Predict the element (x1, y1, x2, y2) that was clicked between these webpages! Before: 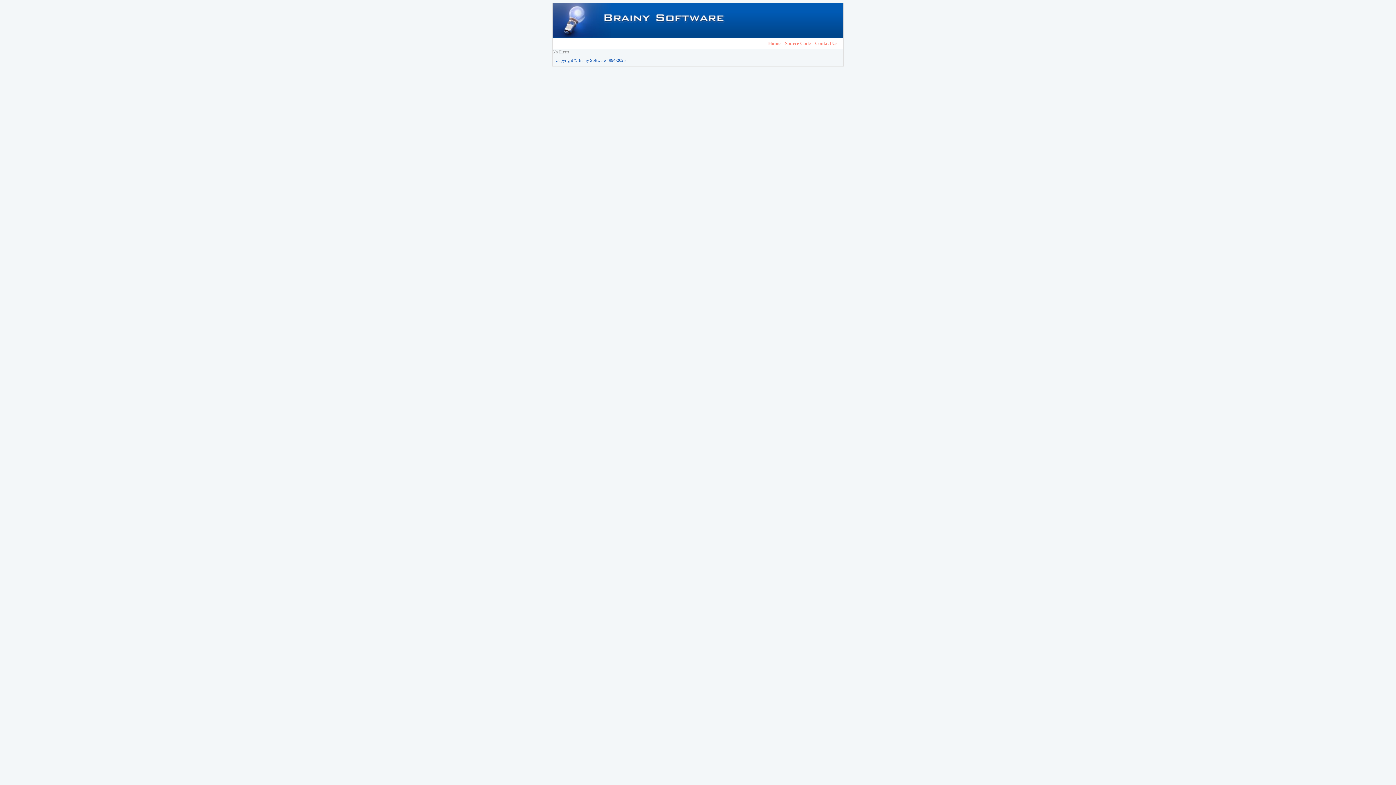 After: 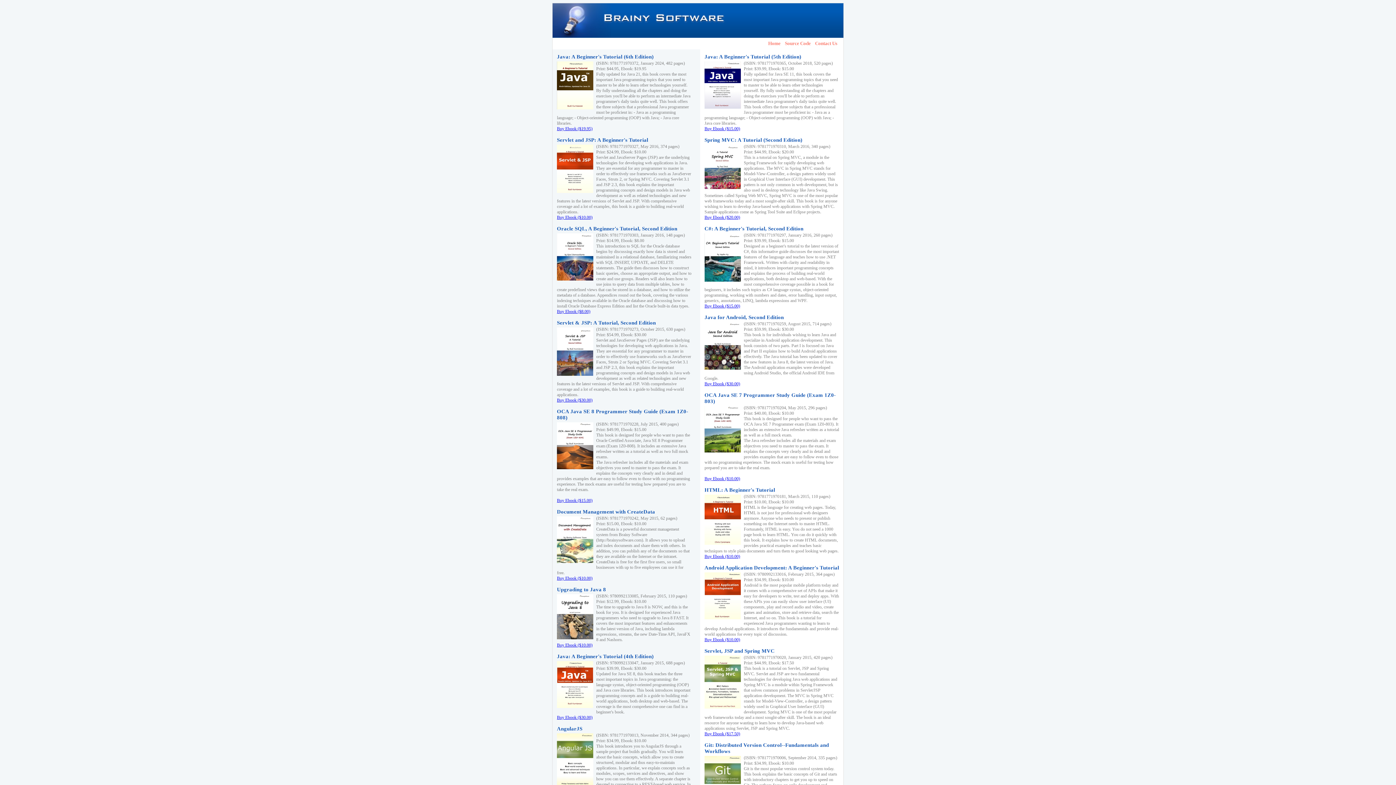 Action: bbox: (768, 40, 780, 46) label: Home